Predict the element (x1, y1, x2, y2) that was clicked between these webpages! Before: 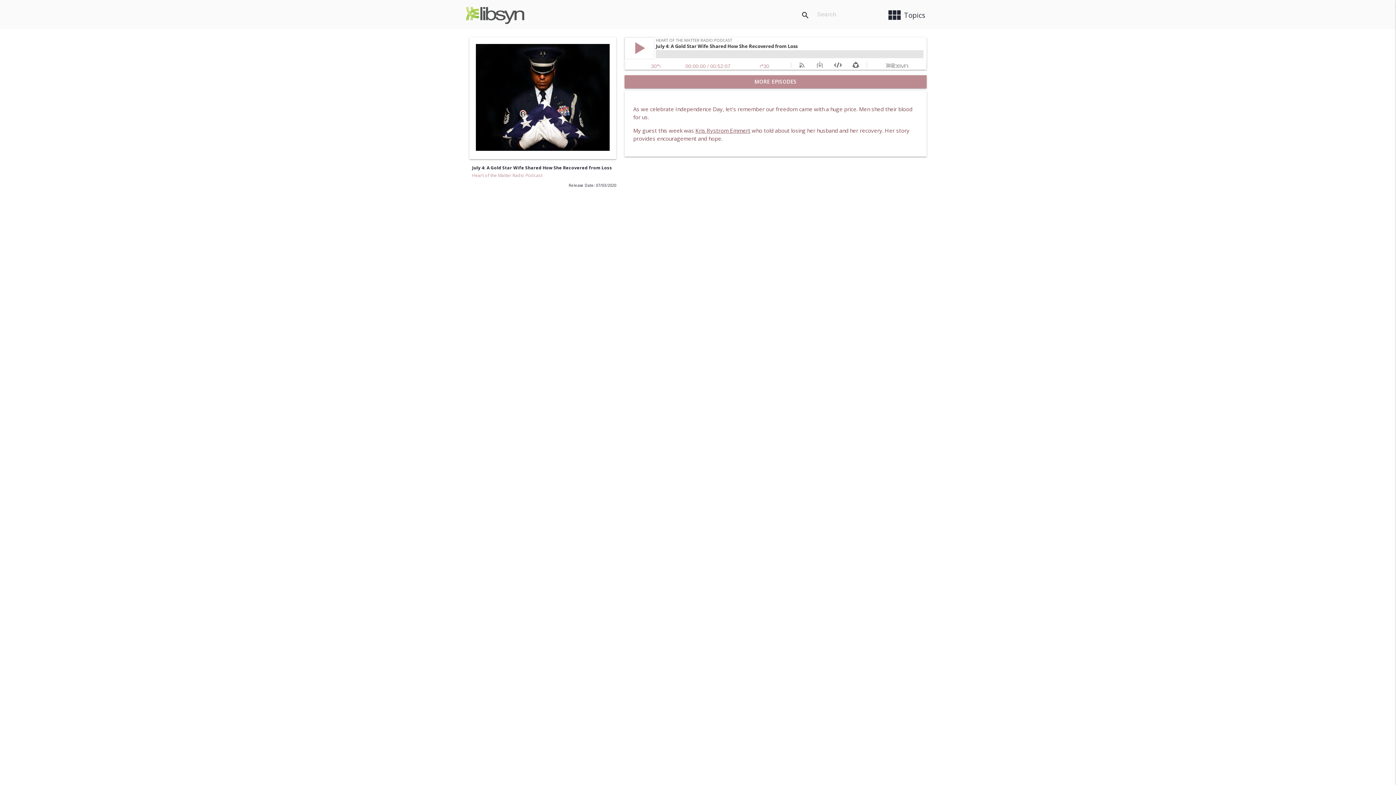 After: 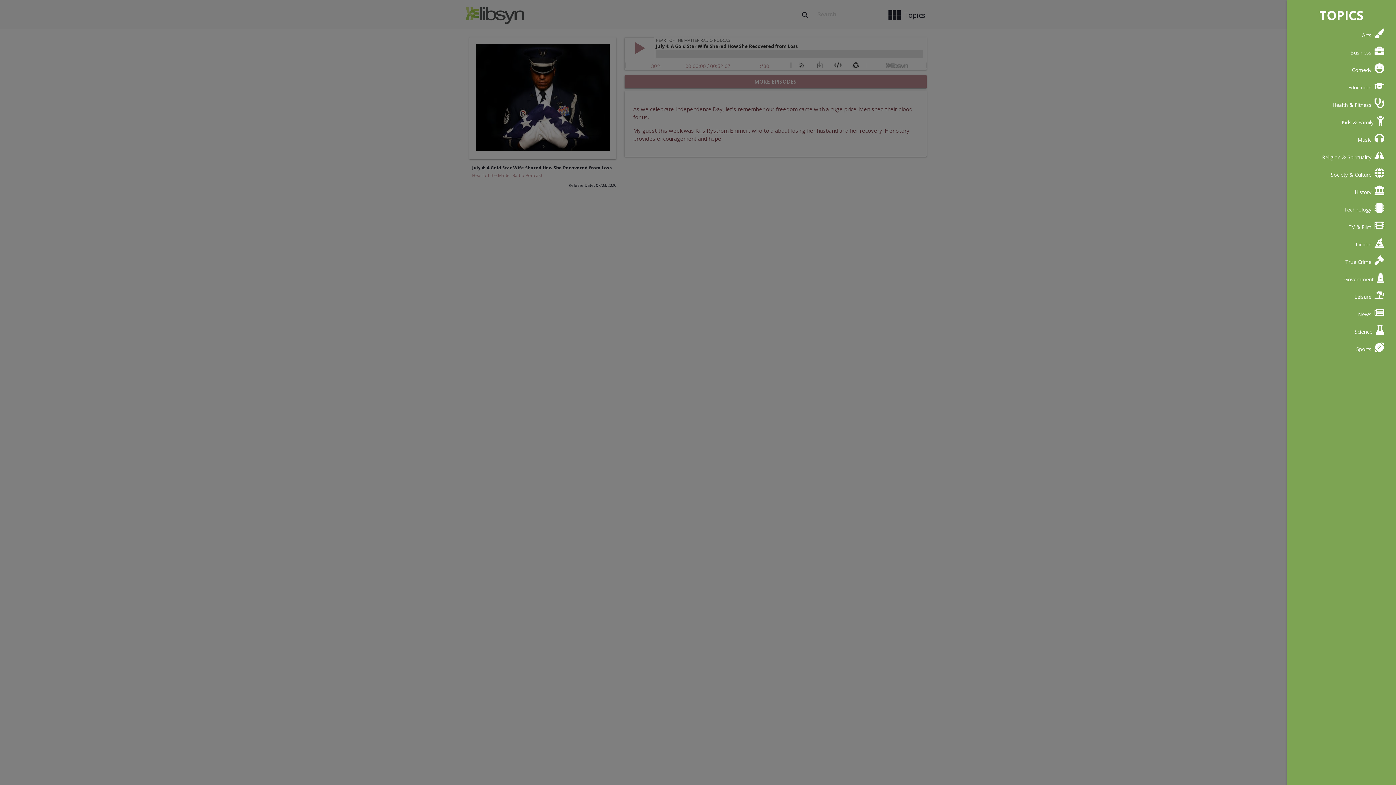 Action: bbox: (881, 3, 930, 26) label: view_module
Topics